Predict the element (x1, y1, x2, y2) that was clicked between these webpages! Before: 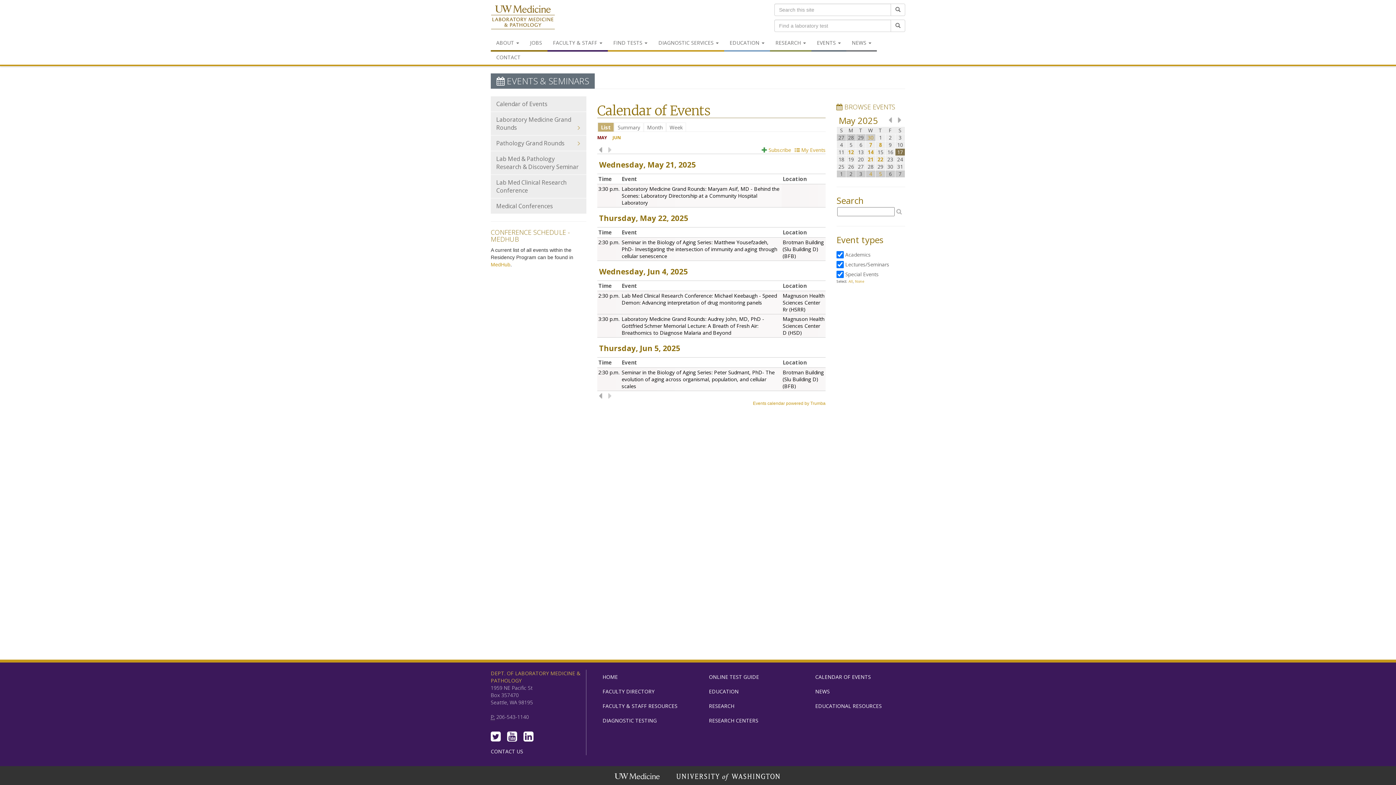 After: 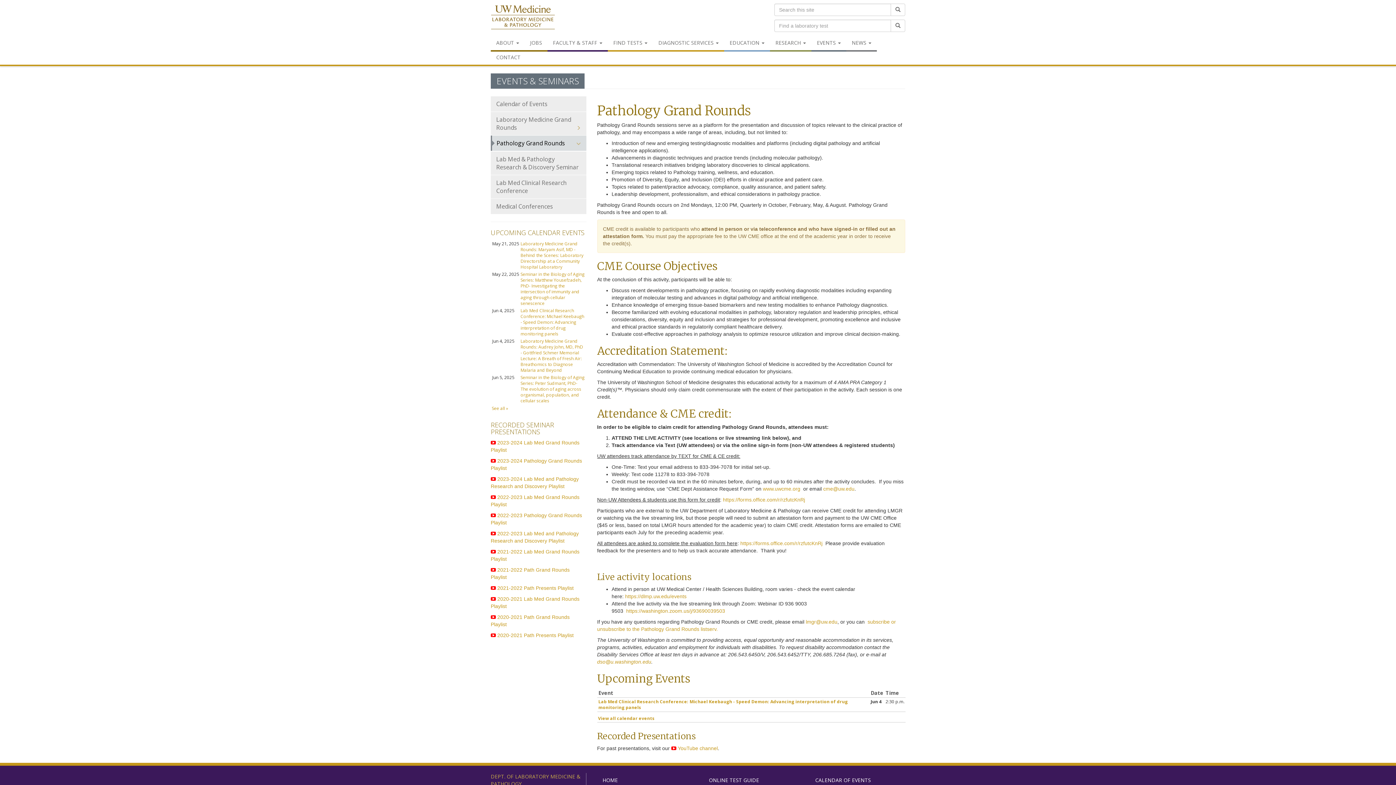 Action: label: Pathology Grand Rounds bbox: (490, 135, 586, 150)